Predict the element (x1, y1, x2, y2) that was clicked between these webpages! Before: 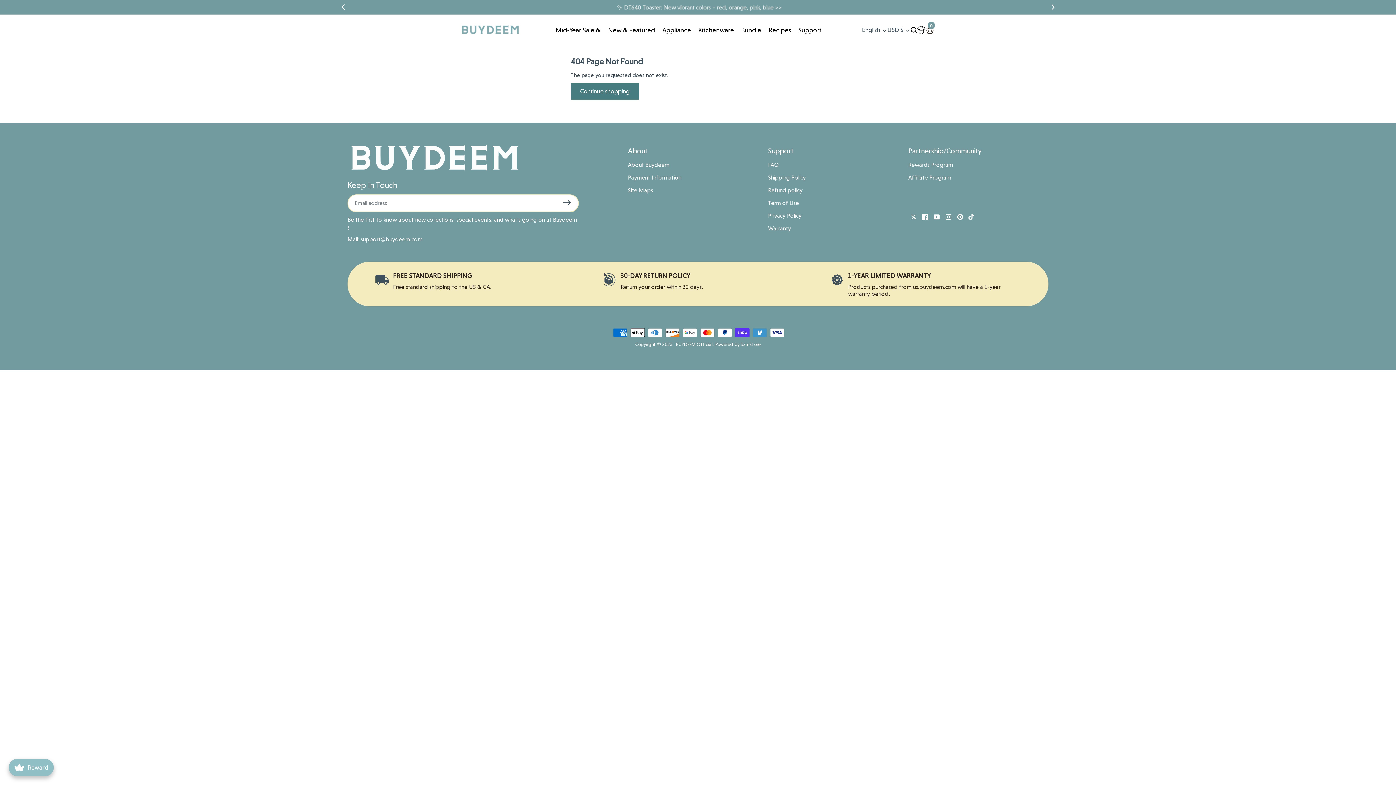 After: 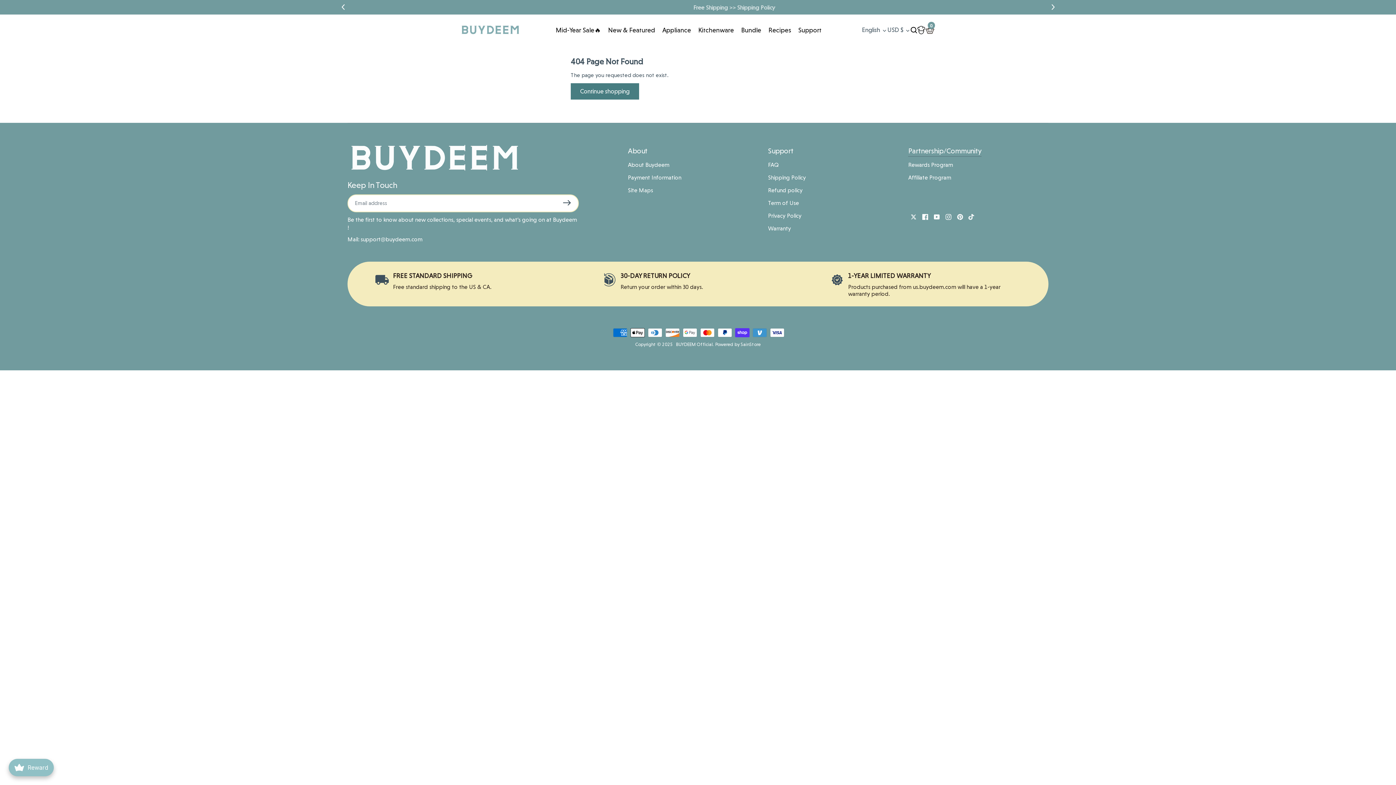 Action: label: Partnership/Community bbox: (908, 145, 981, 156)